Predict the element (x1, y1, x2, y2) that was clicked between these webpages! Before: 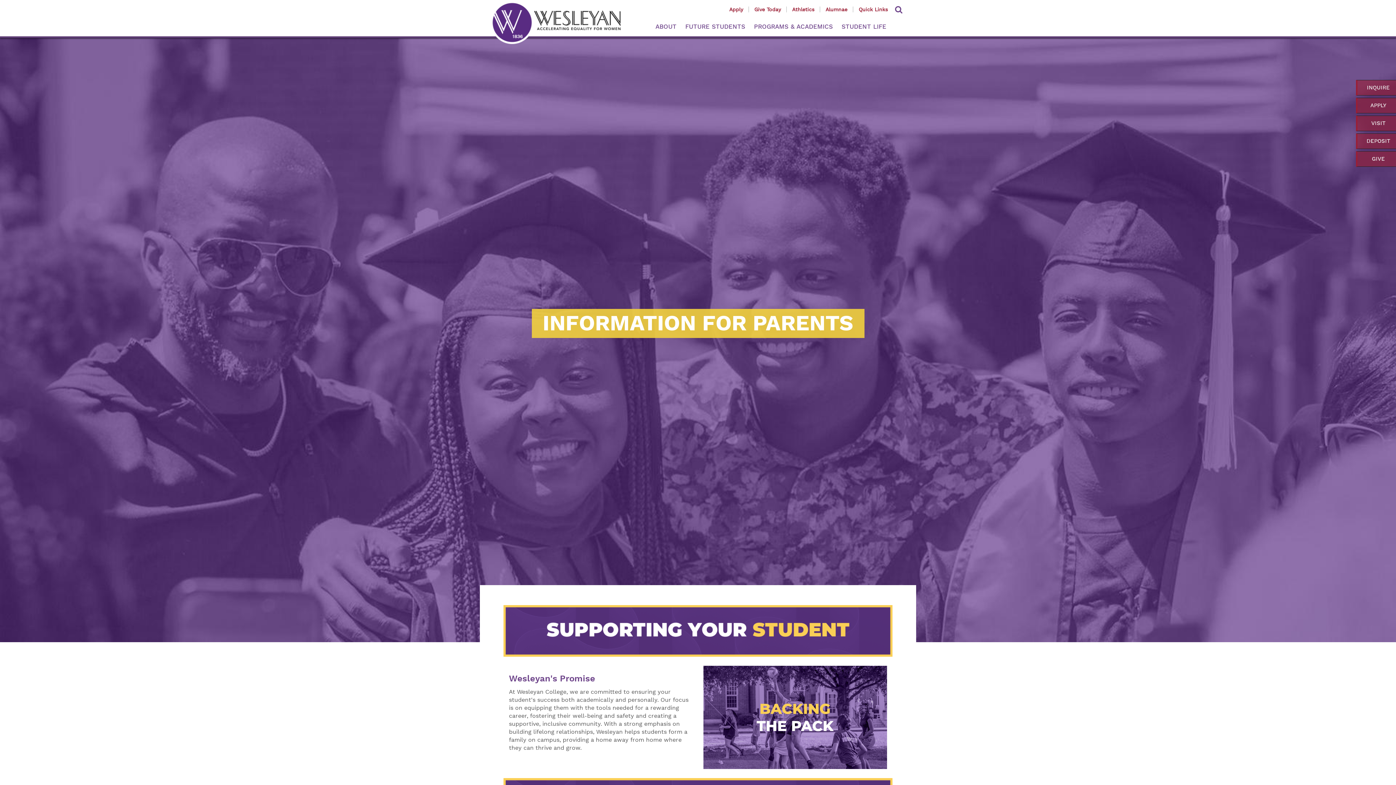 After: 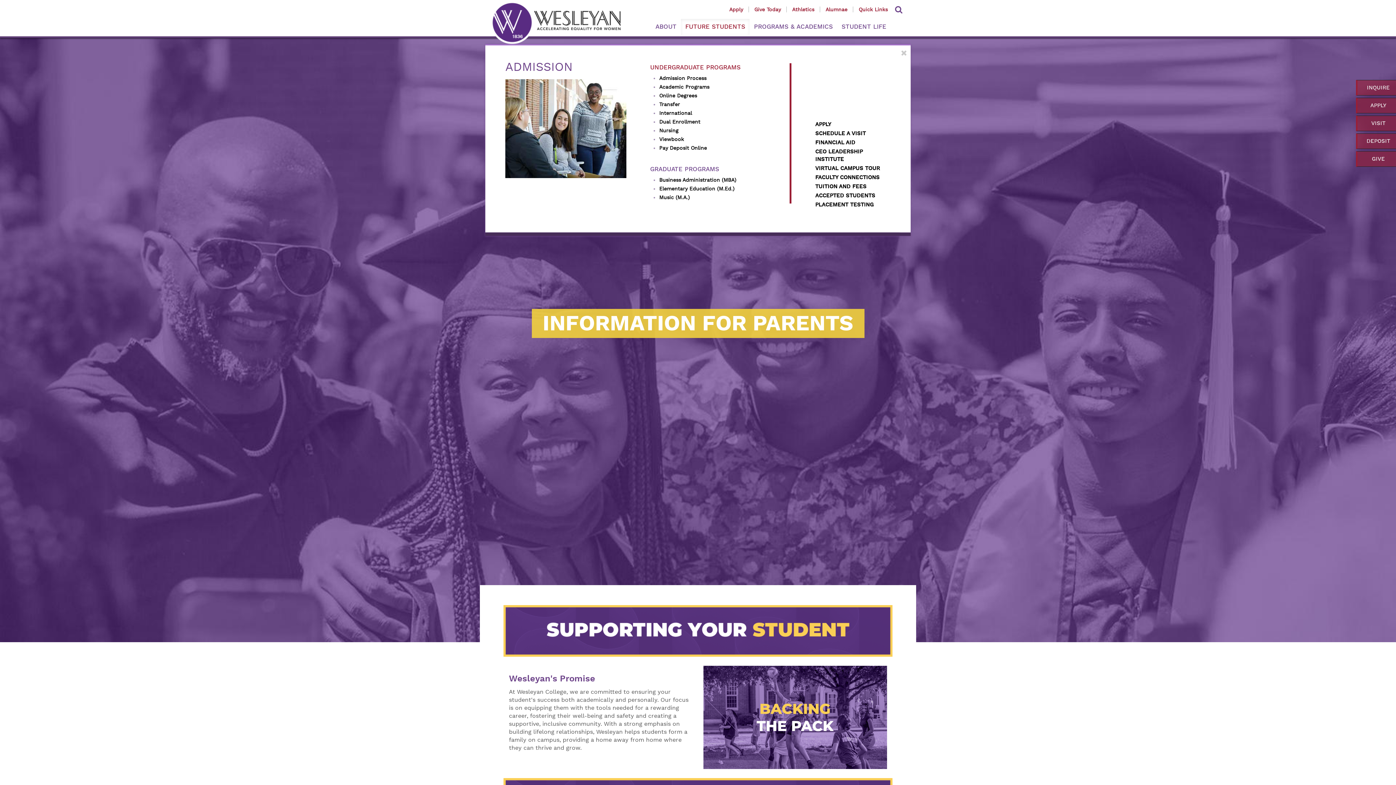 Action: bbox: (681, 18, 749, 34) label: FUTURE STUDENTS